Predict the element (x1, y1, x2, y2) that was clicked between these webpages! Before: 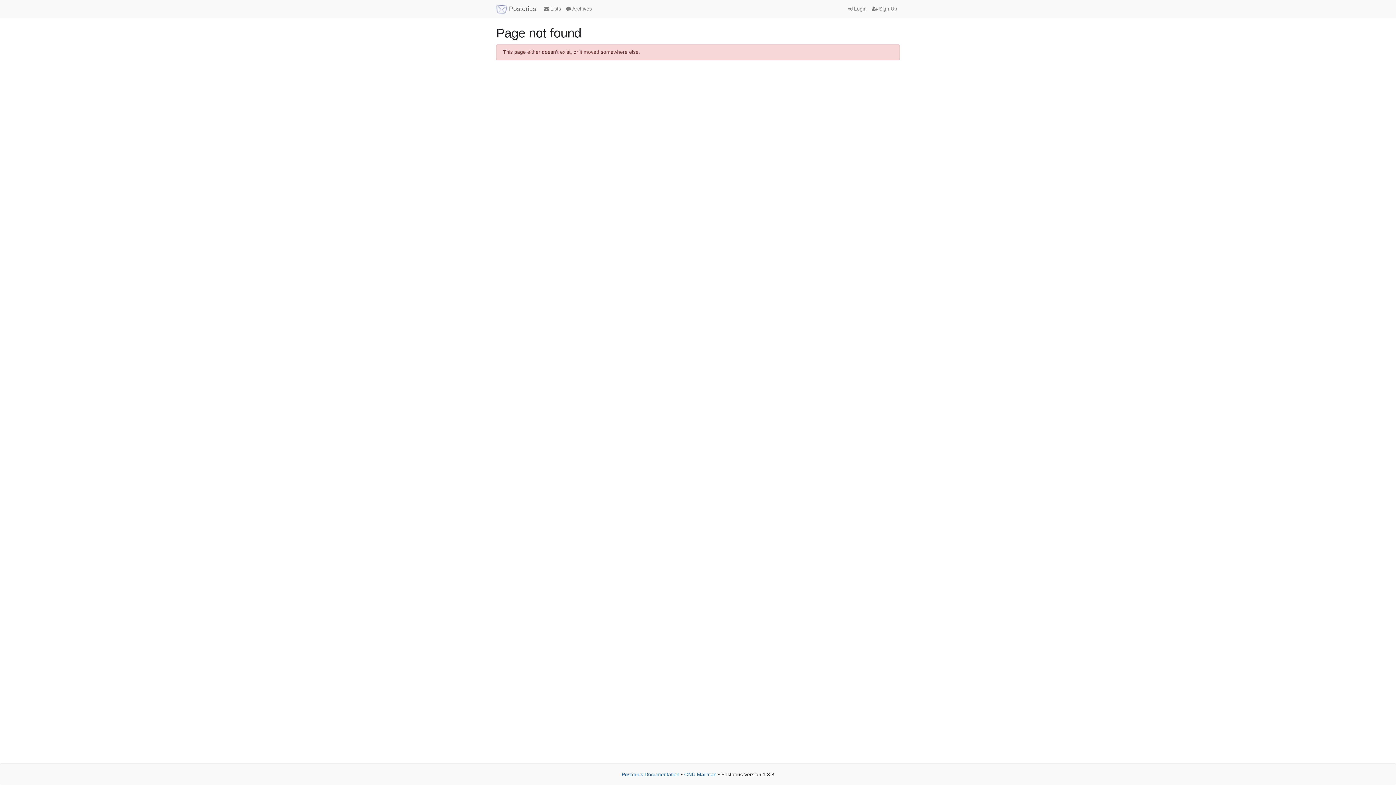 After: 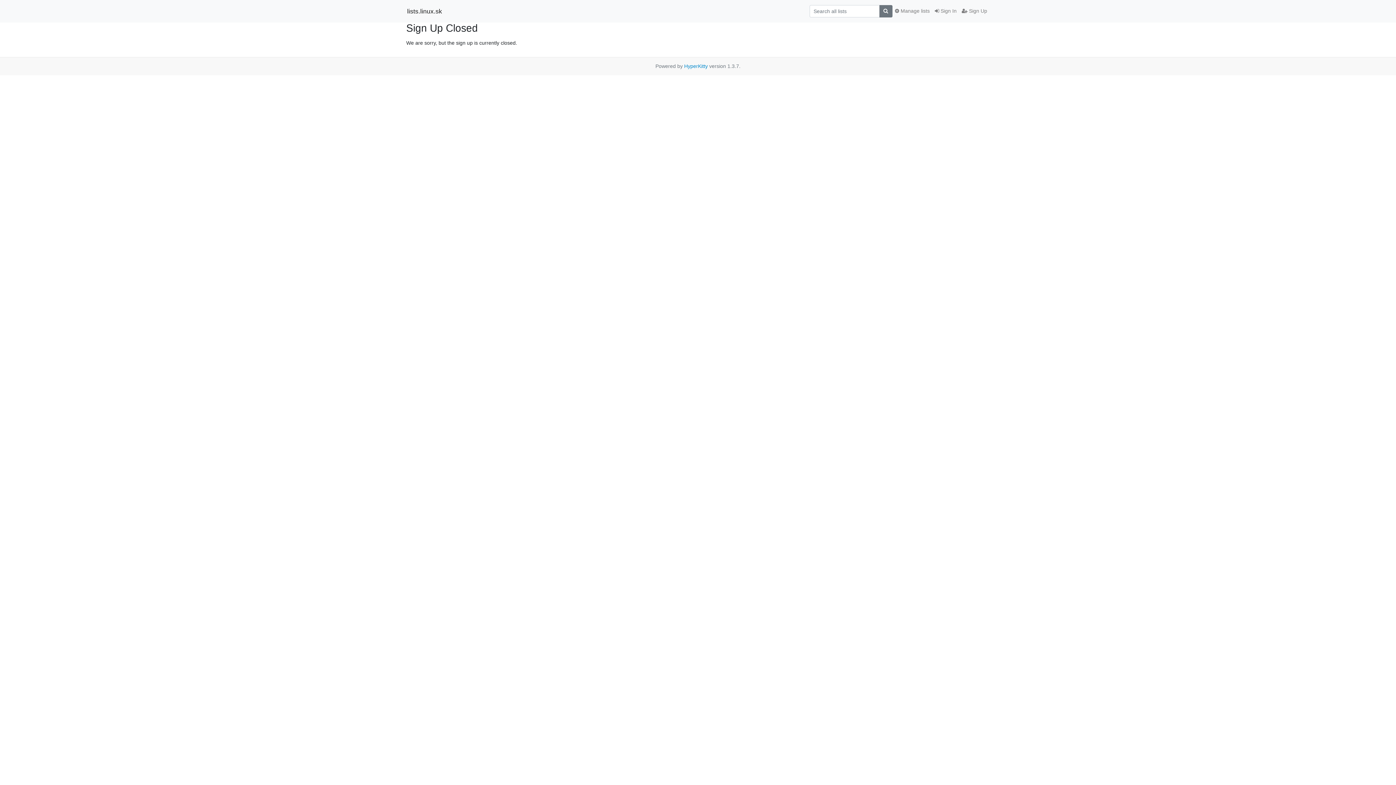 Action: label:  Sign Up bbox: (869, 2, 900, 15)